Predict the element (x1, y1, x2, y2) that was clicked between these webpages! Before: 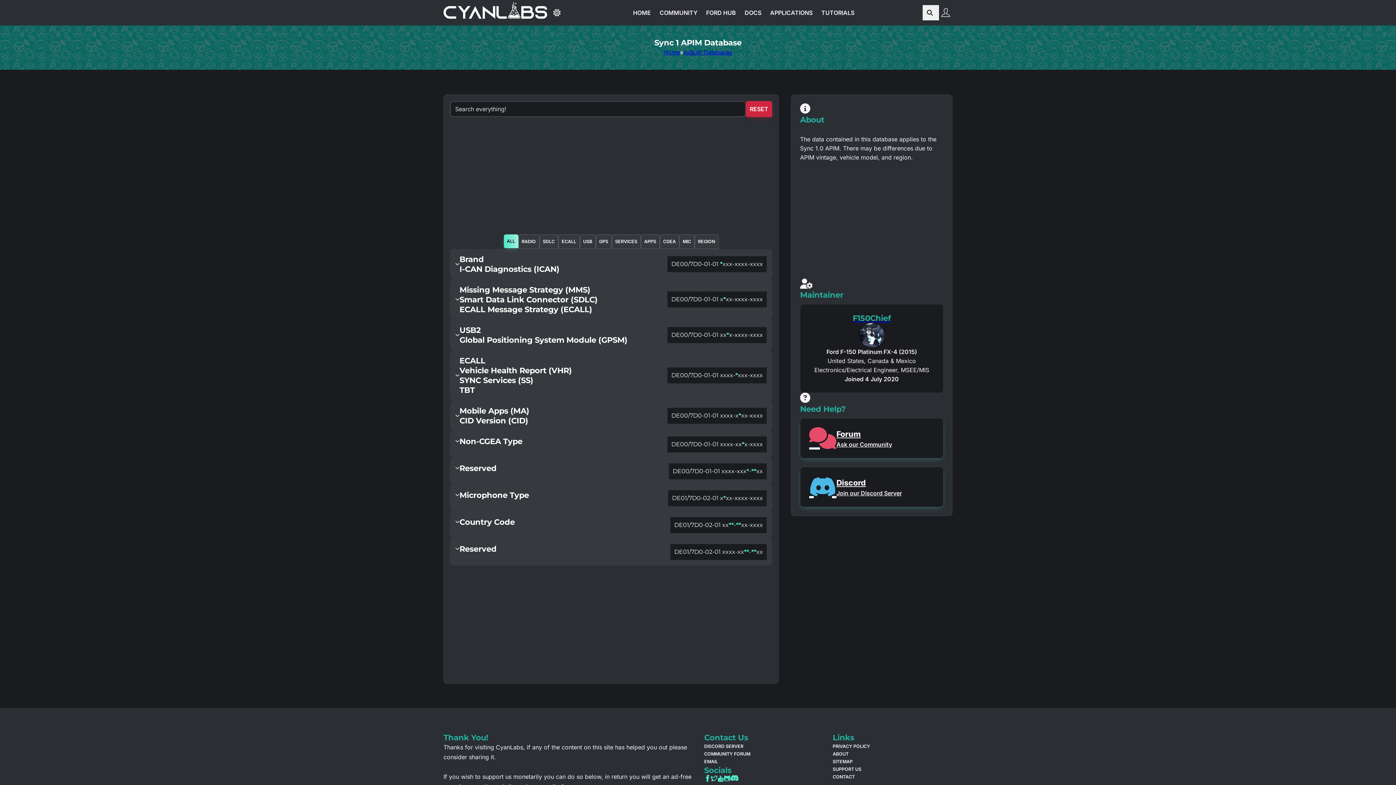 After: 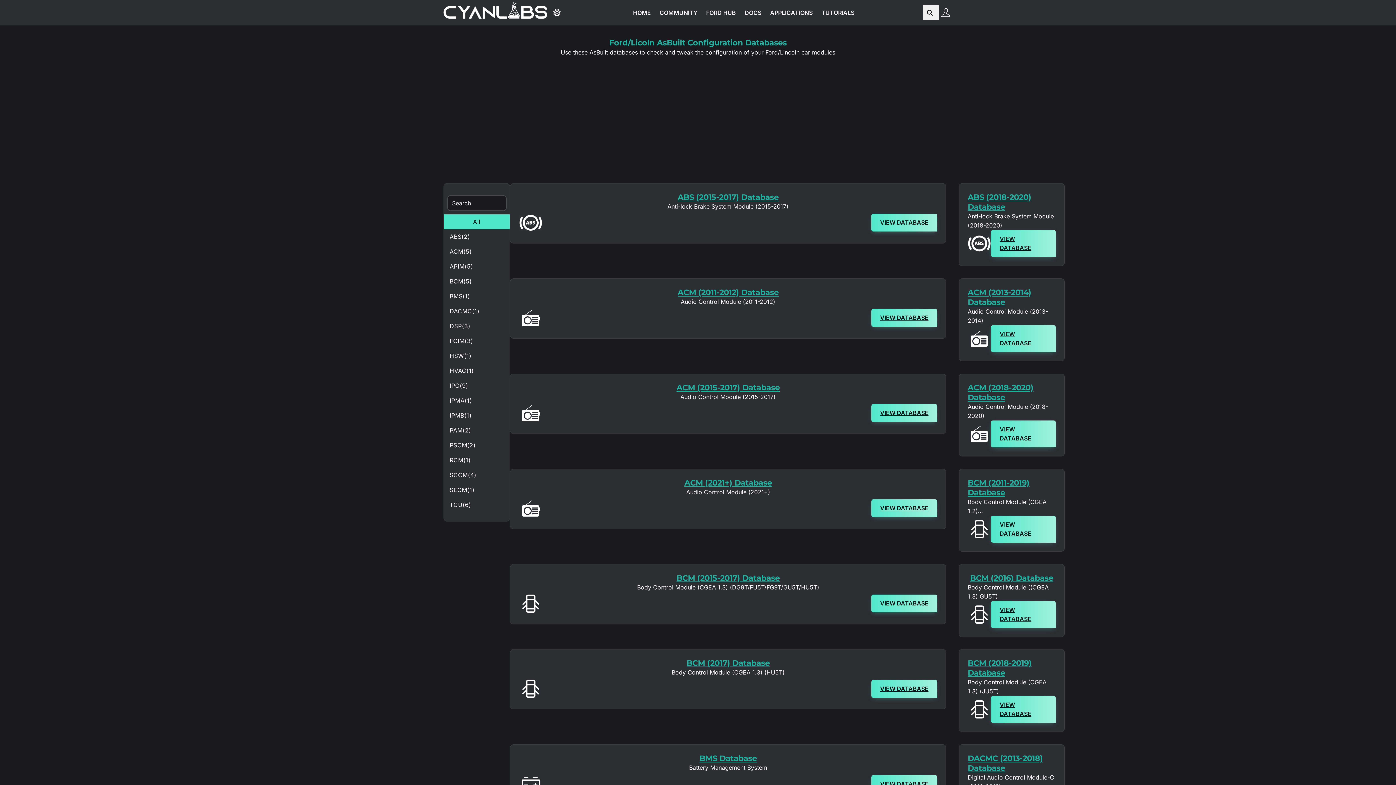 Action: label: AsBuilt Databases bbox: (683, 47, 732, 57)